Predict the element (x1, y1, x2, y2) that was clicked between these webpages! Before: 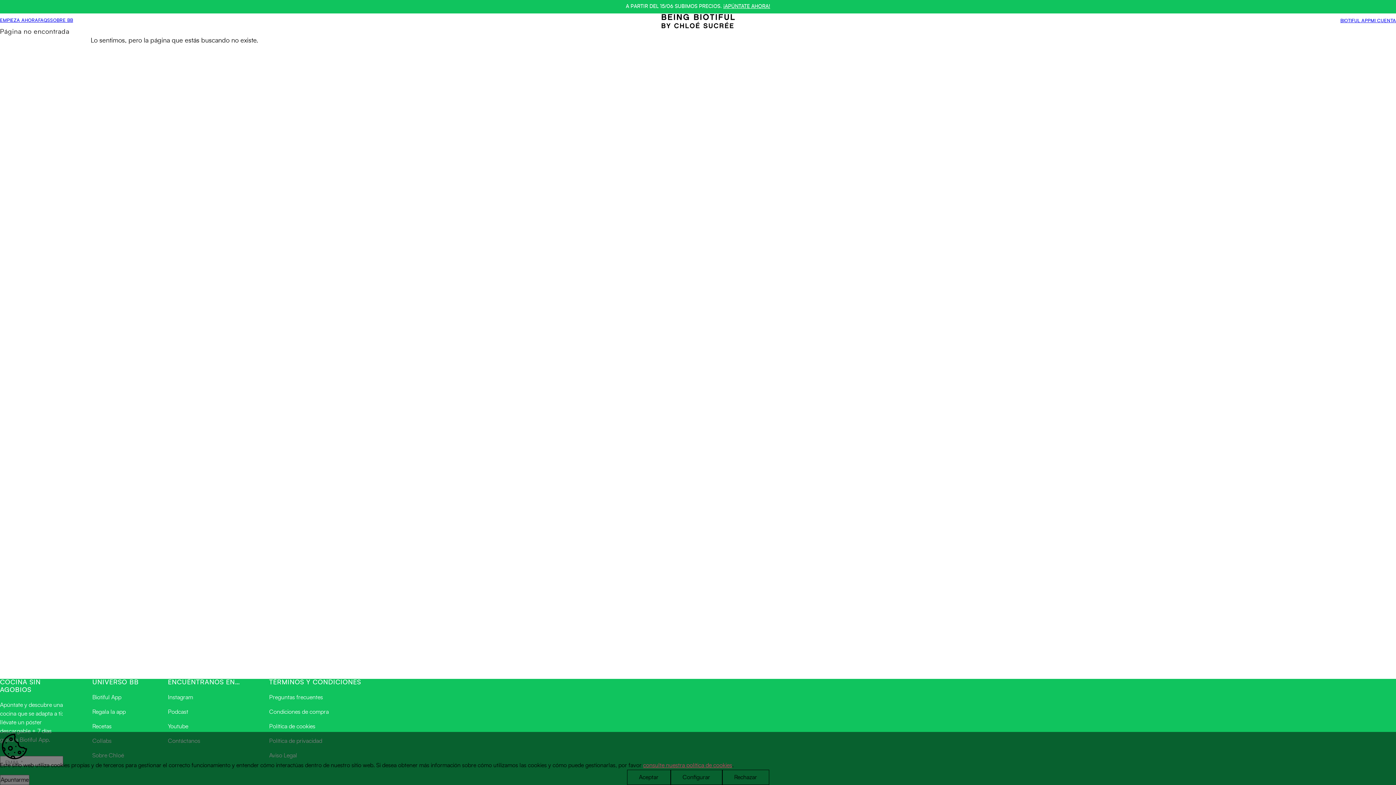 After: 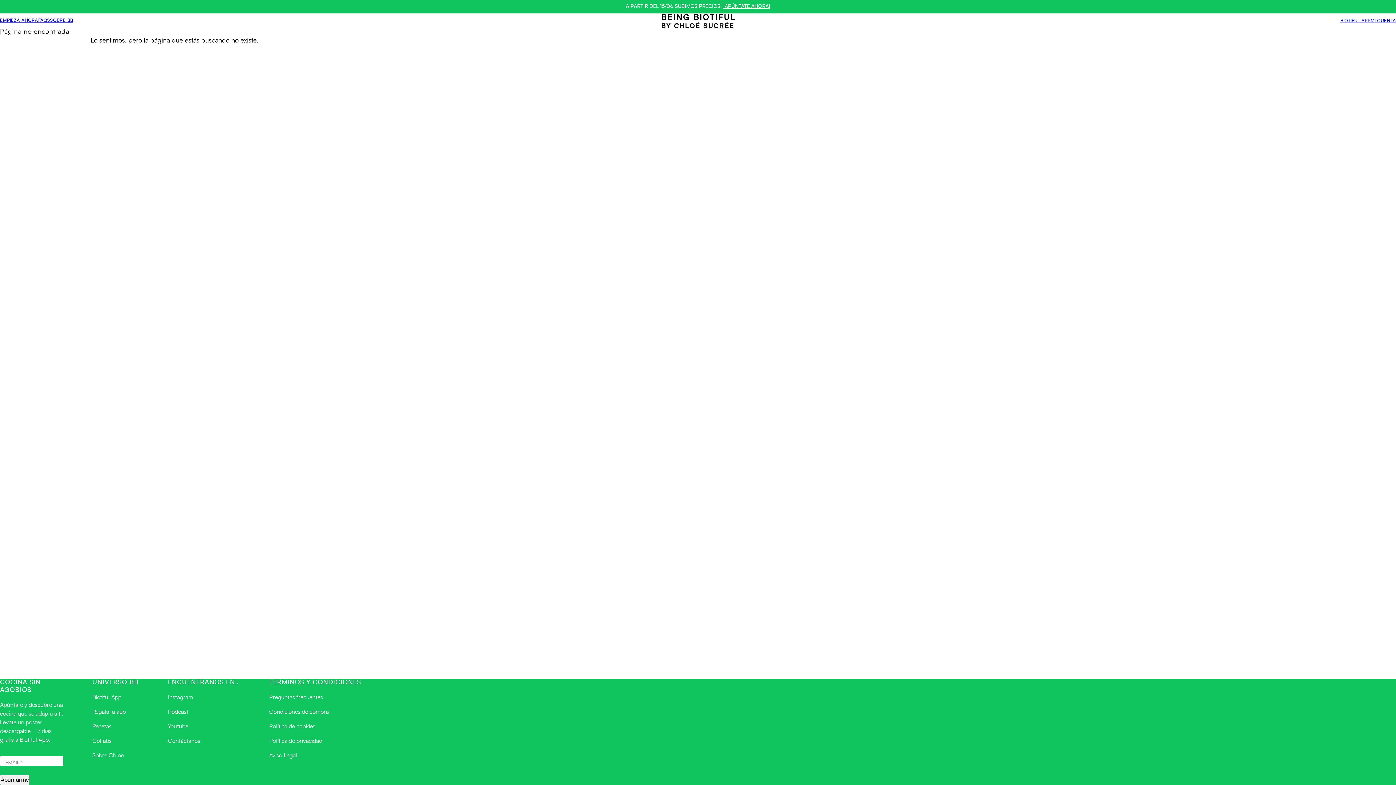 Action: label: Rechazar bbox: (722, 770, 769, 785)